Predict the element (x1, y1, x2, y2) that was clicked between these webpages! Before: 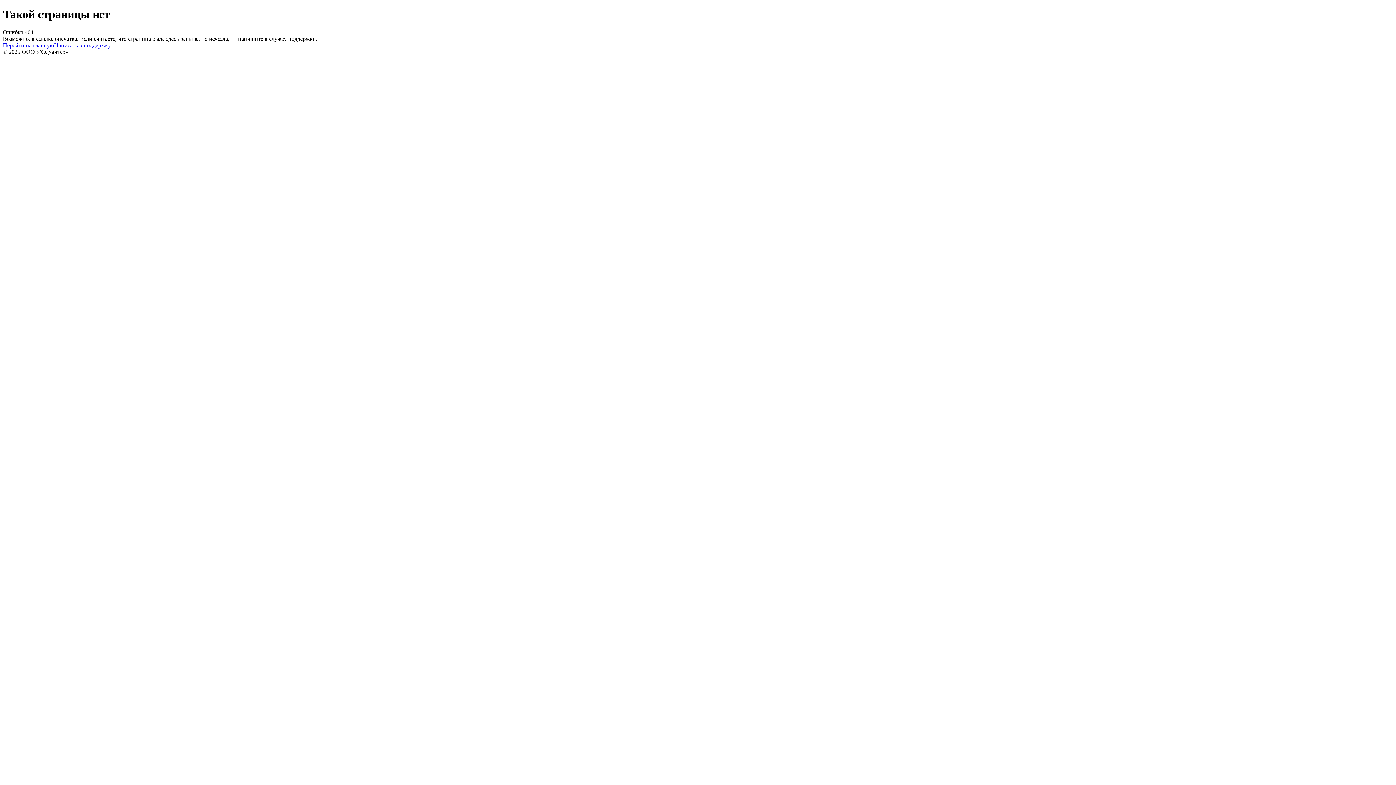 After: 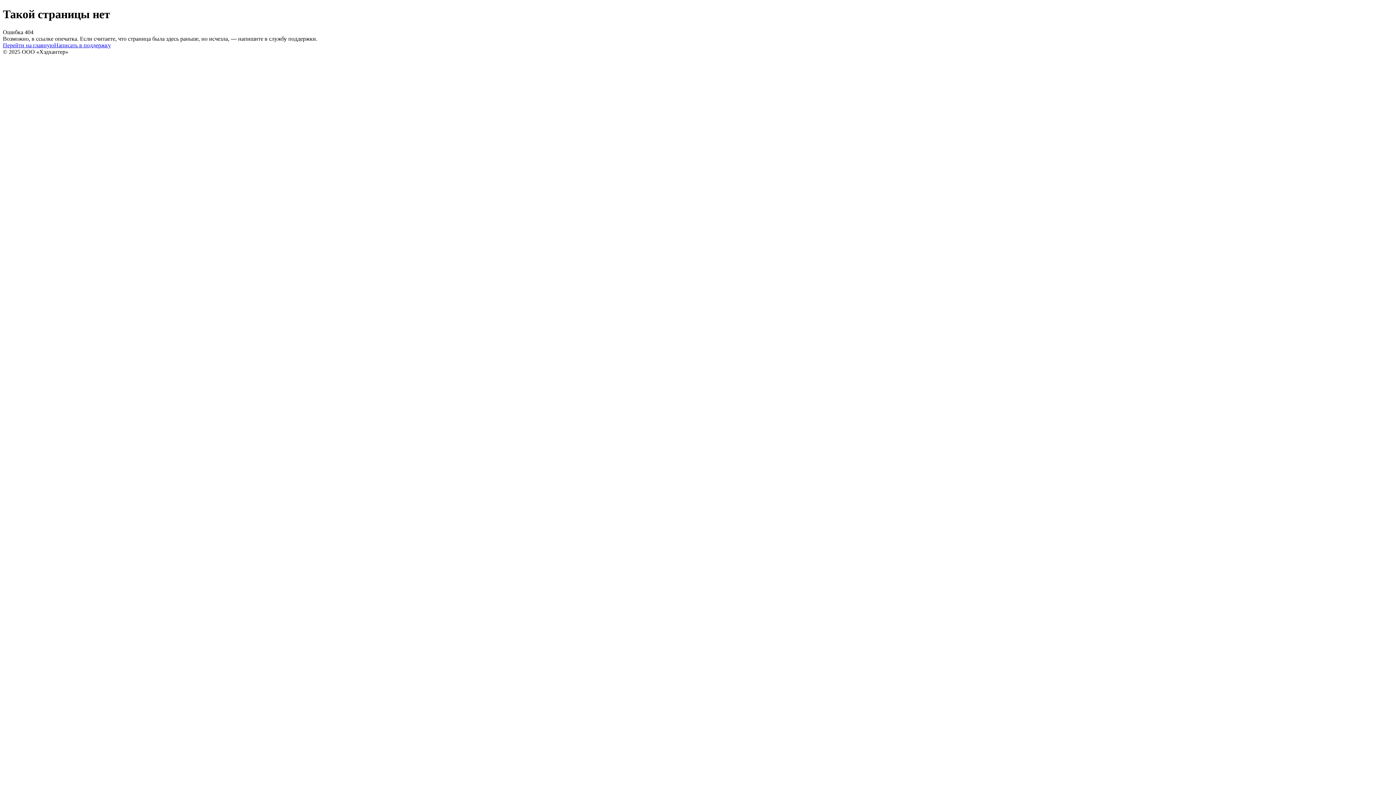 Action: bbox: (54, 42, 110, 48) label: Написать в поддержку